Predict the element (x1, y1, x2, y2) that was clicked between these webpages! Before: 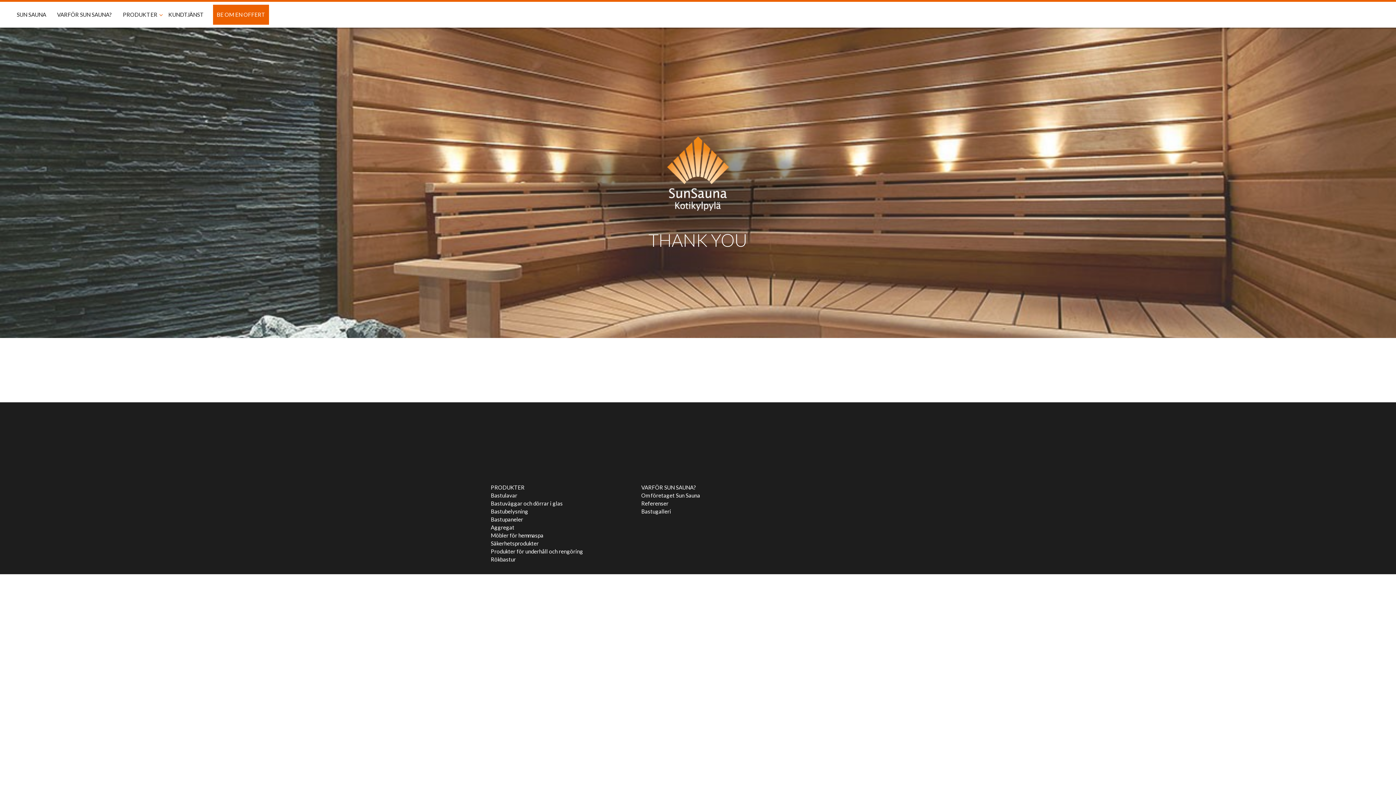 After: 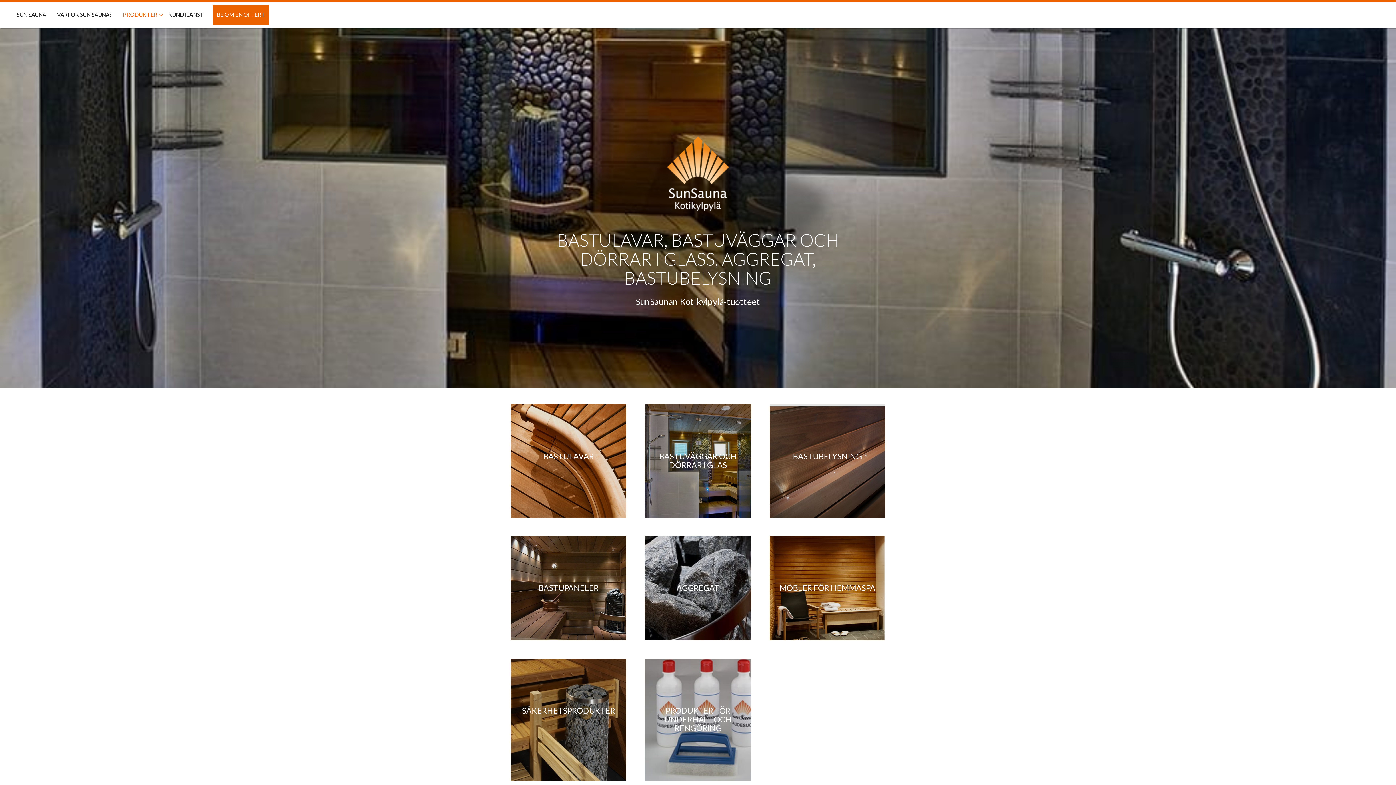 Action: bbox: (117, 2, 162, 27) label: PRODUKTER